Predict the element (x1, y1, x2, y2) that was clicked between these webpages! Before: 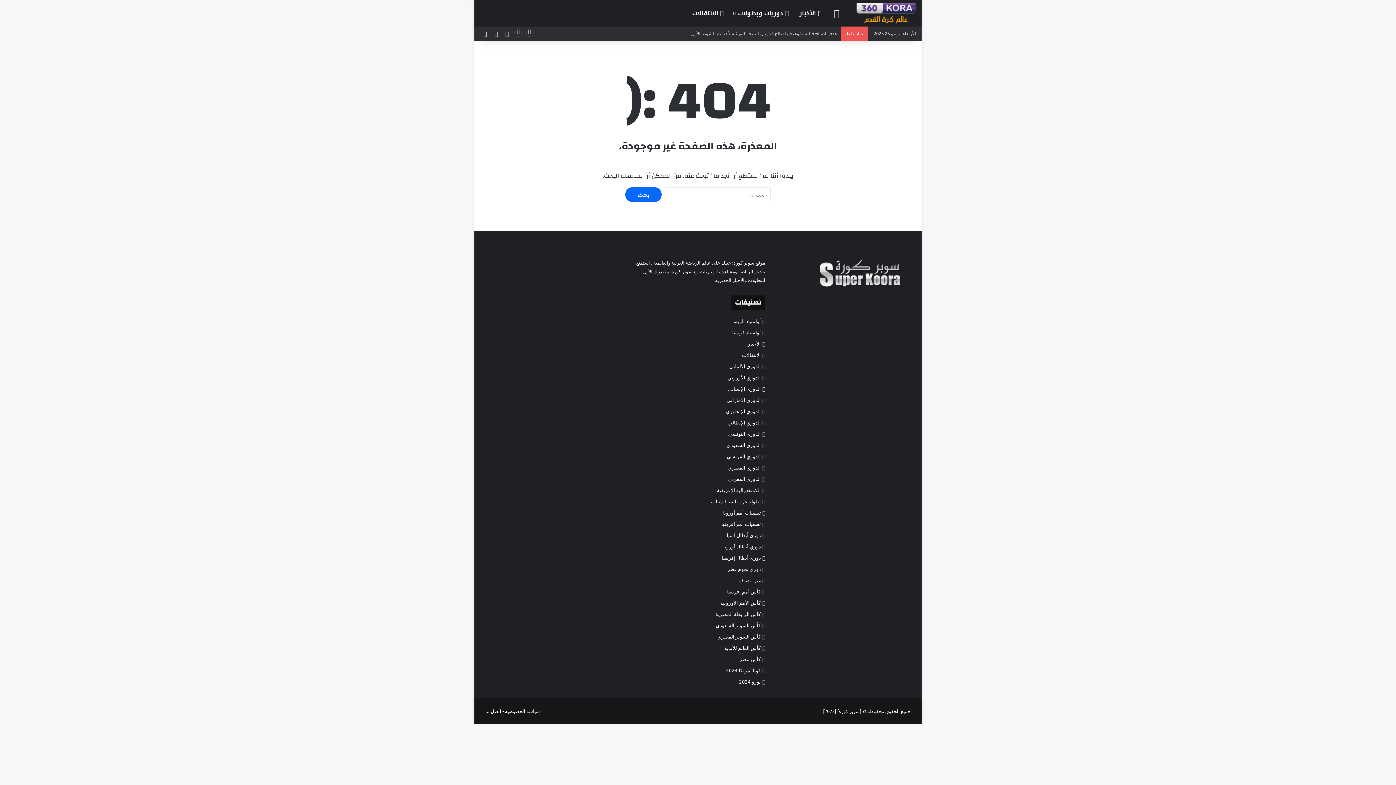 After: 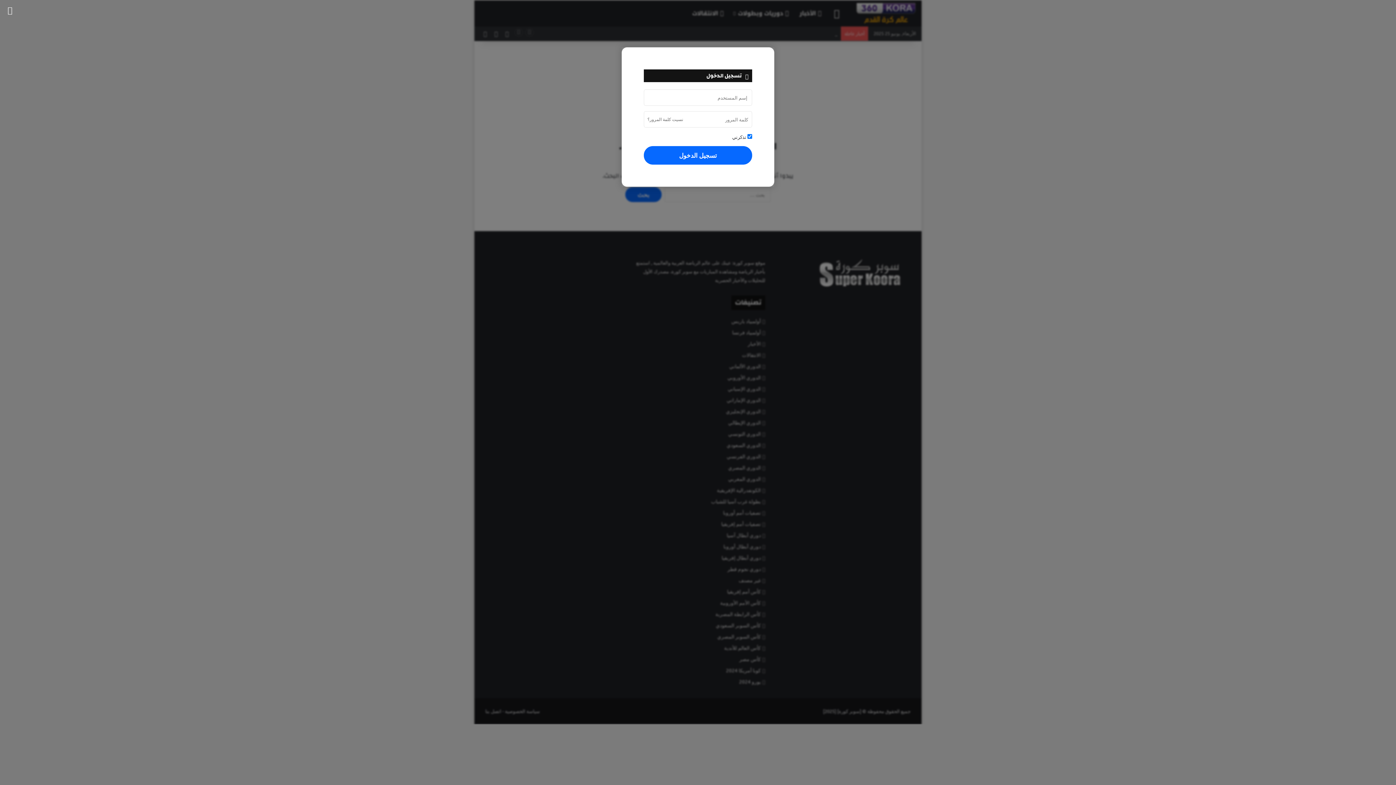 Action: bbox: (501, 26, 512, 40) label: تسجيل الدخول